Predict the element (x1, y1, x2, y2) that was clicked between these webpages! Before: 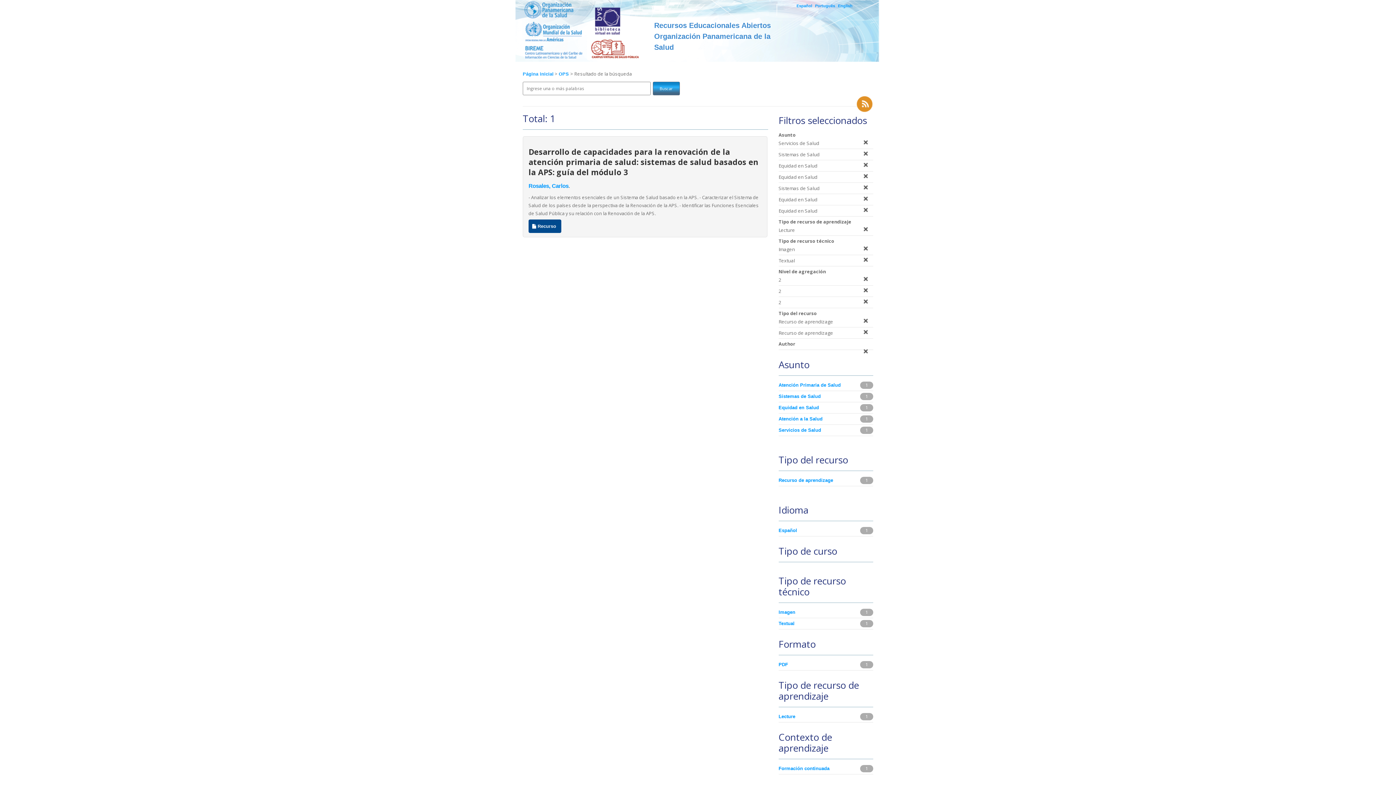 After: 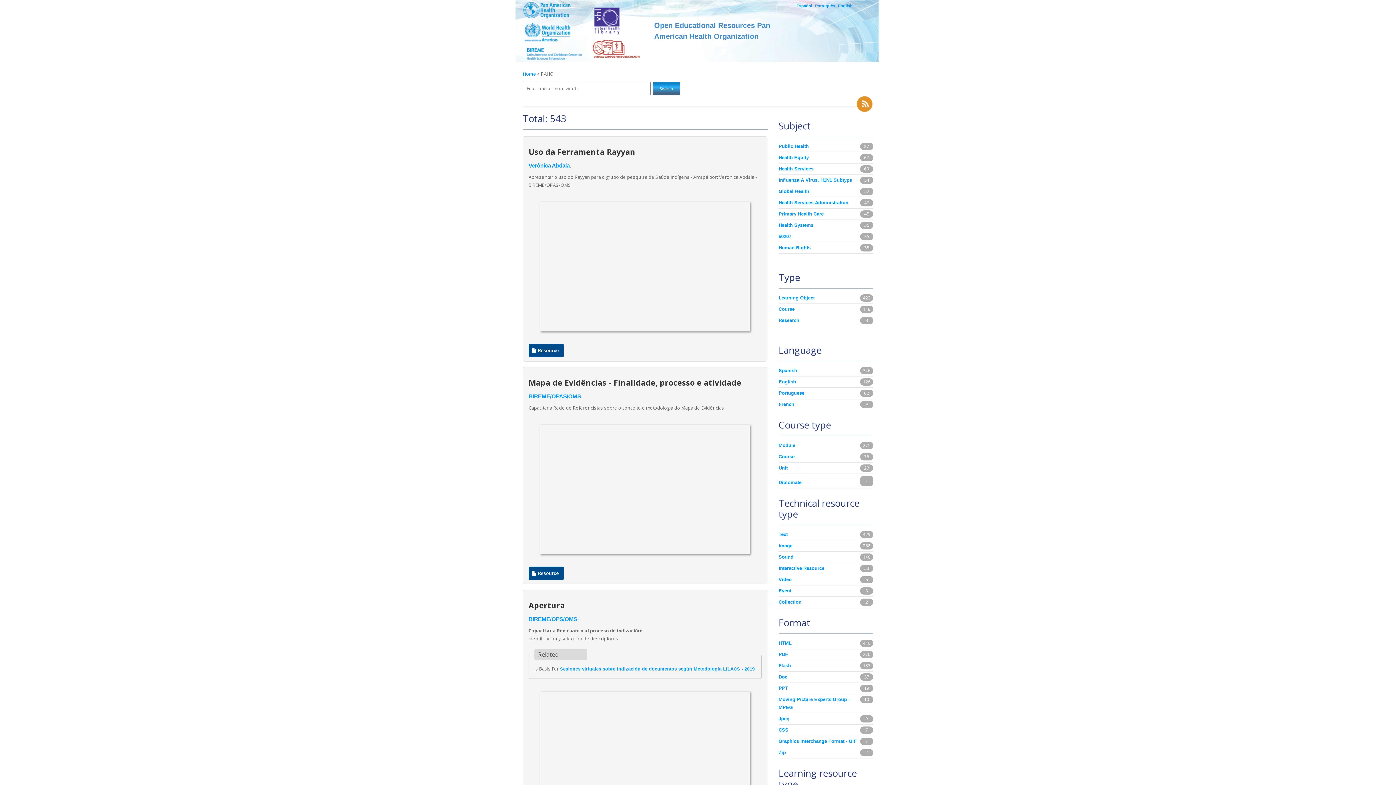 Action: label: English bbox: (838, 3, 852, 8)